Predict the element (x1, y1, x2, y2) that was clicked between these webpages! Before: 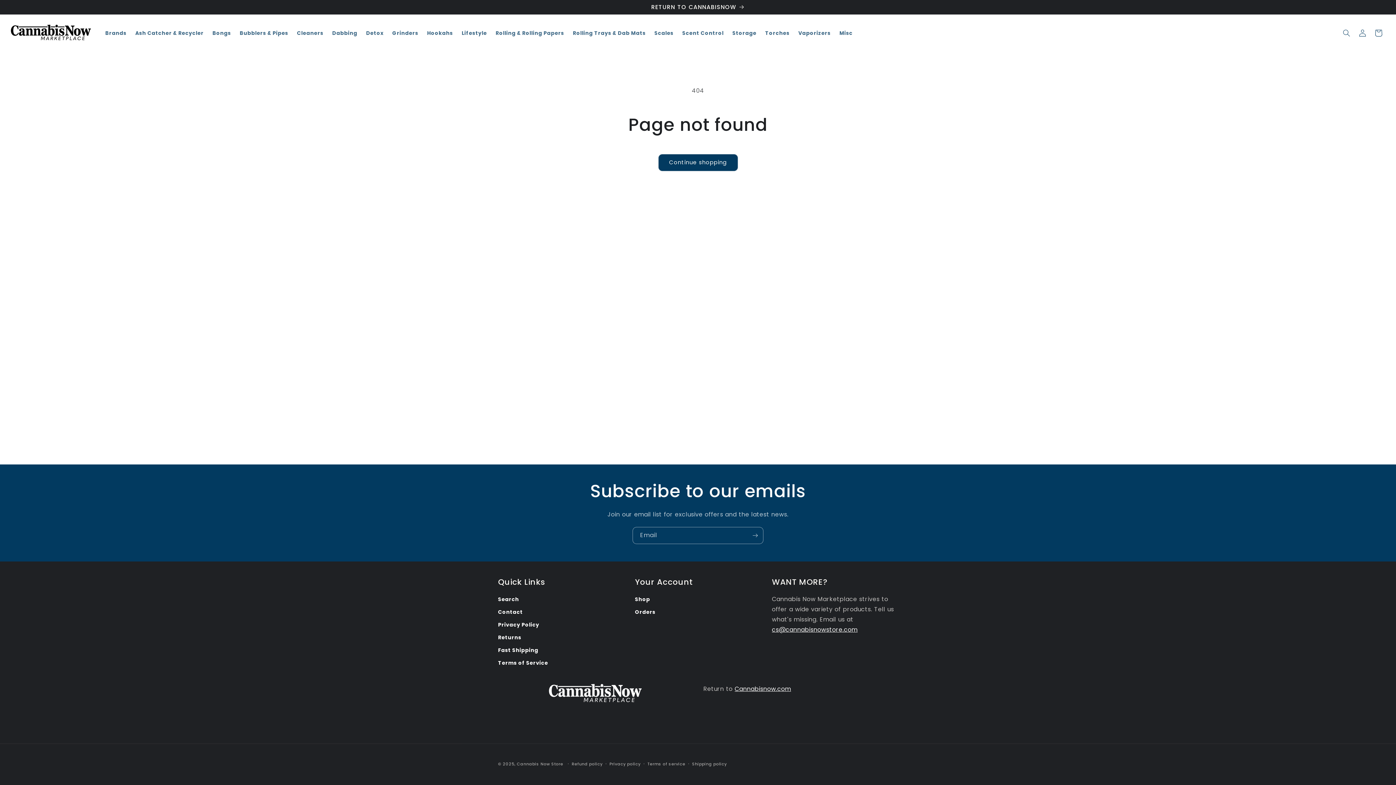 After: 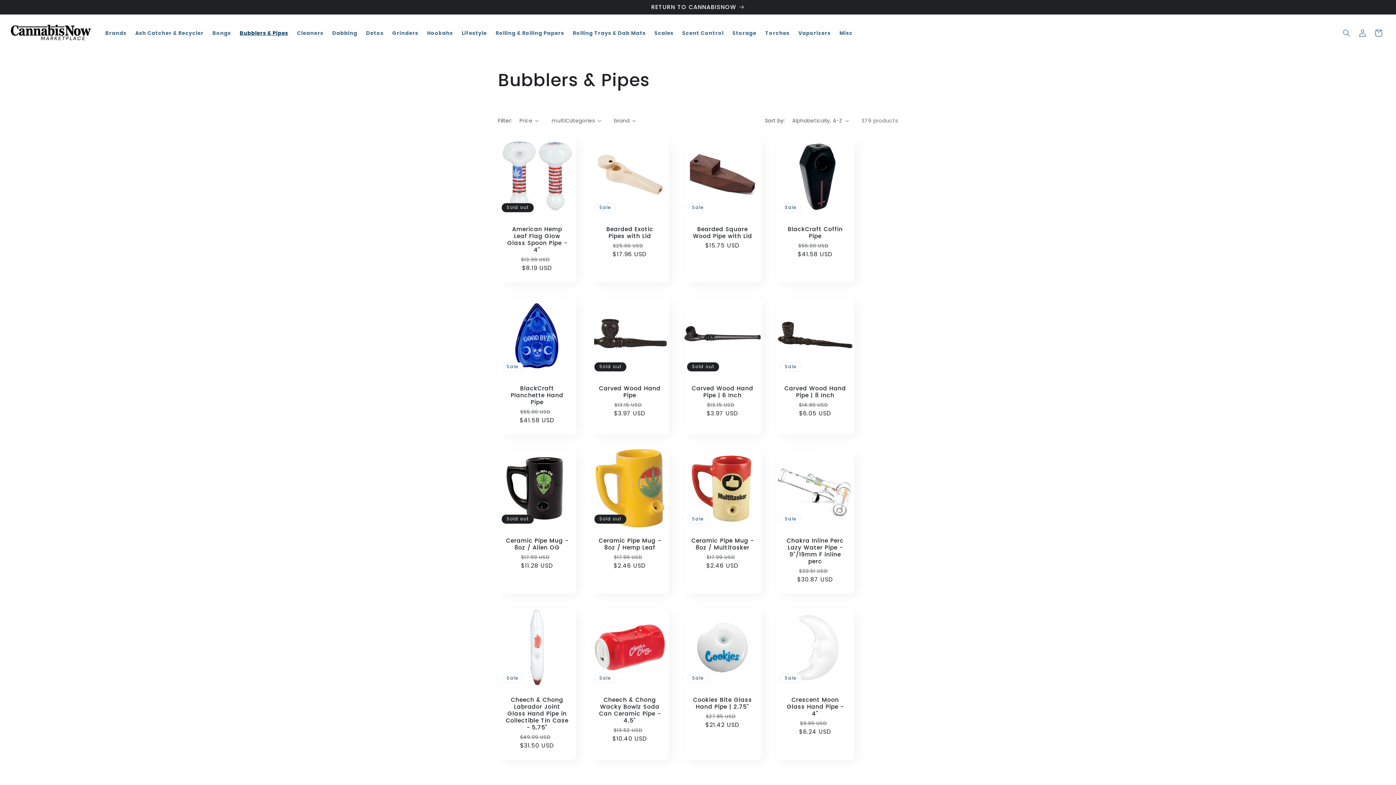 Action: label: Bubblers & Pipes bbox: (235, 25, 292, 40)